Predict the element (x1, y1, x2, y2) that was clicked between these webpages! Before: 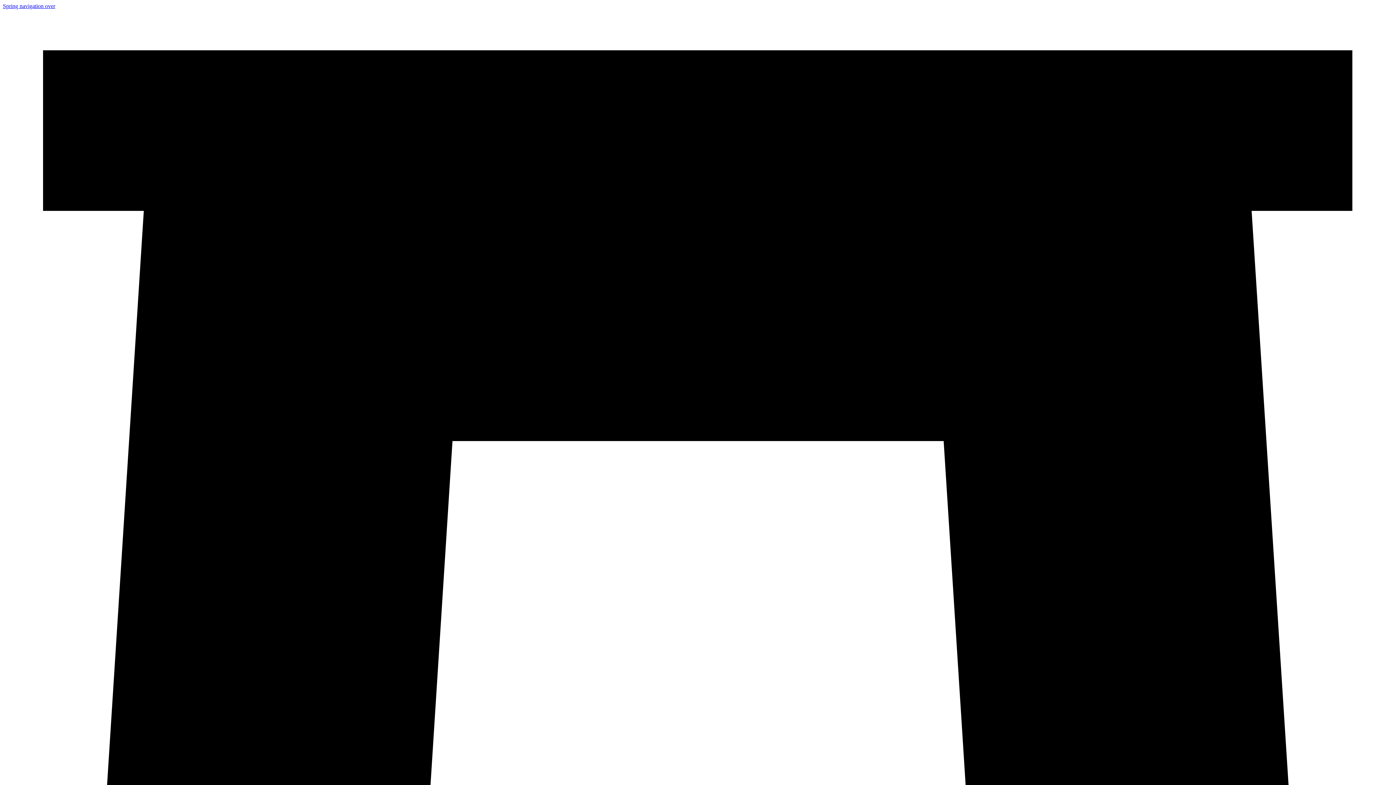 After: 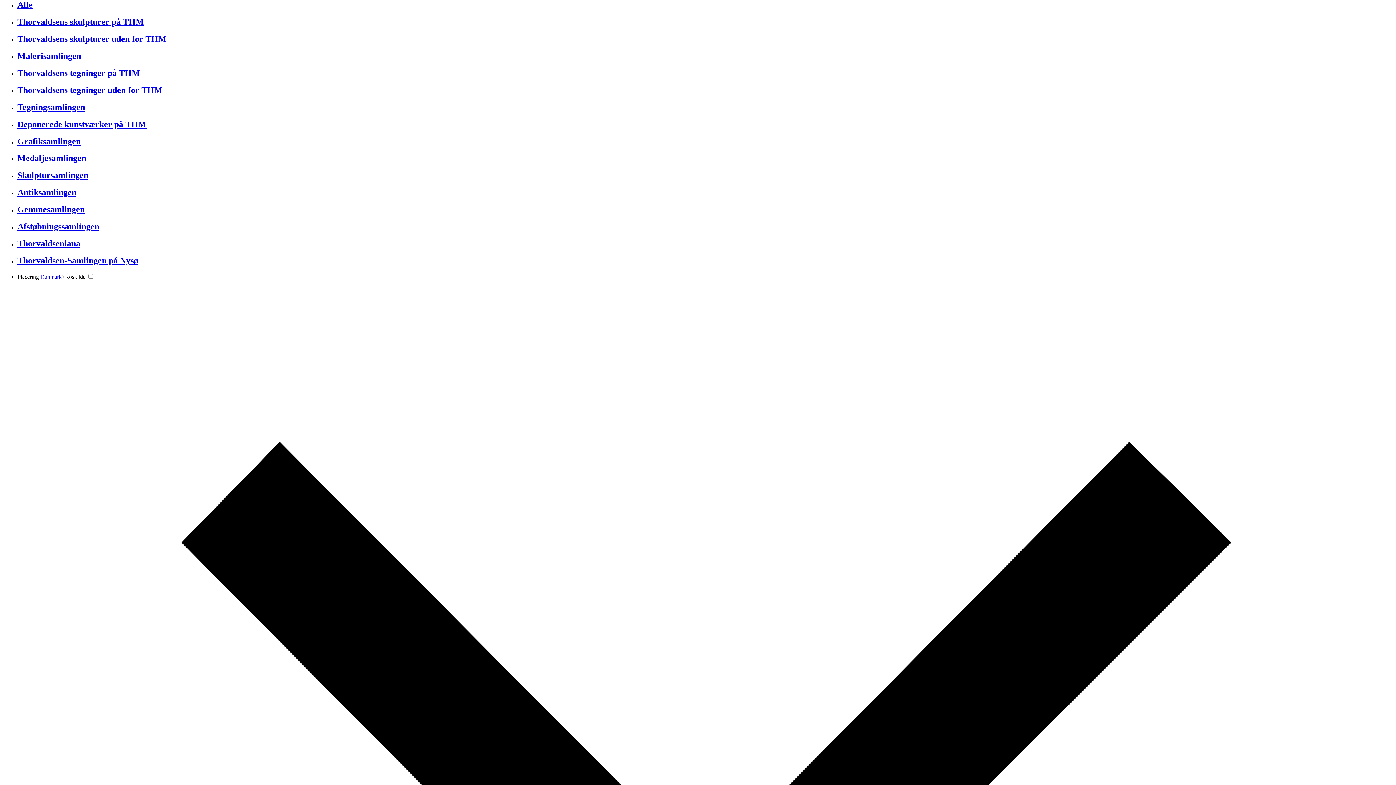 Action: label: Spring navigation over bbox: (2, 2, 55, 9)